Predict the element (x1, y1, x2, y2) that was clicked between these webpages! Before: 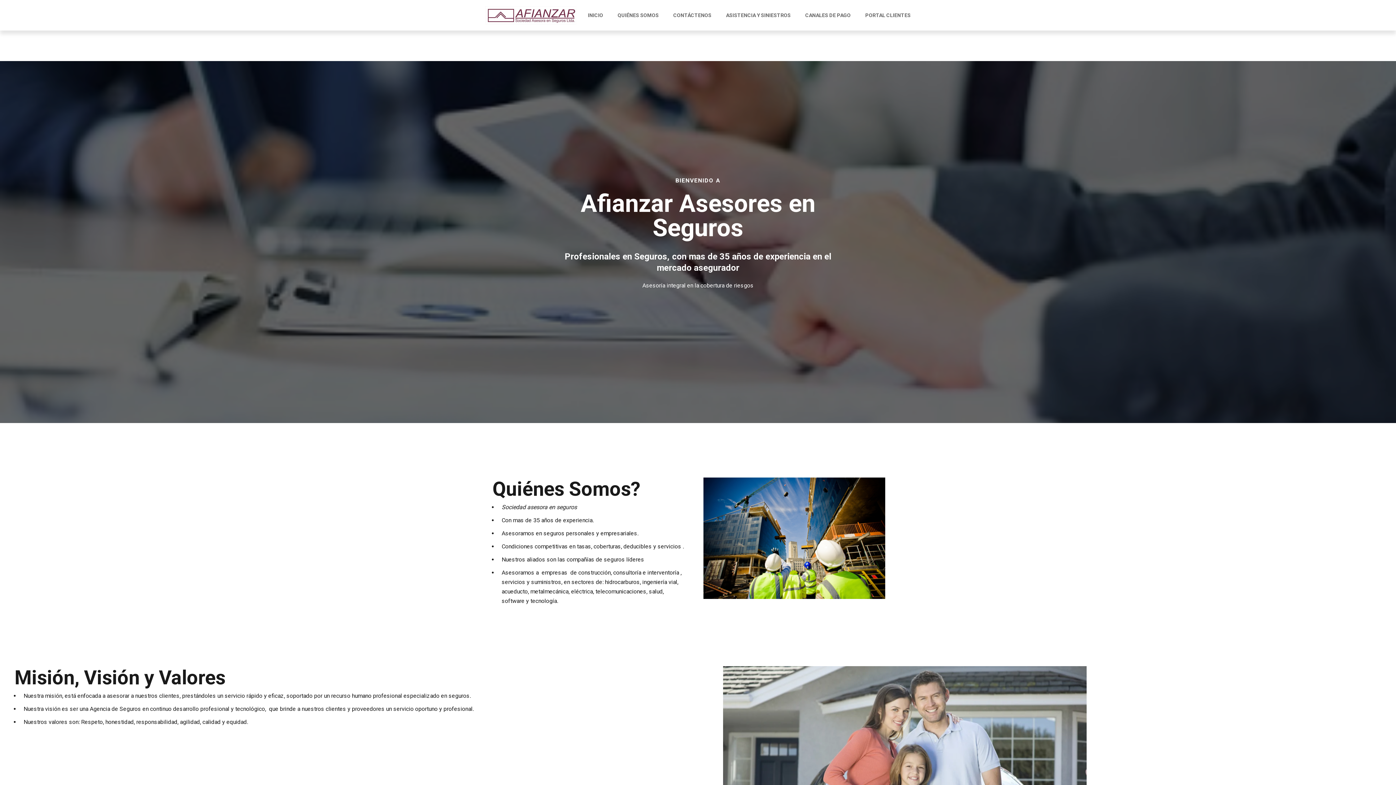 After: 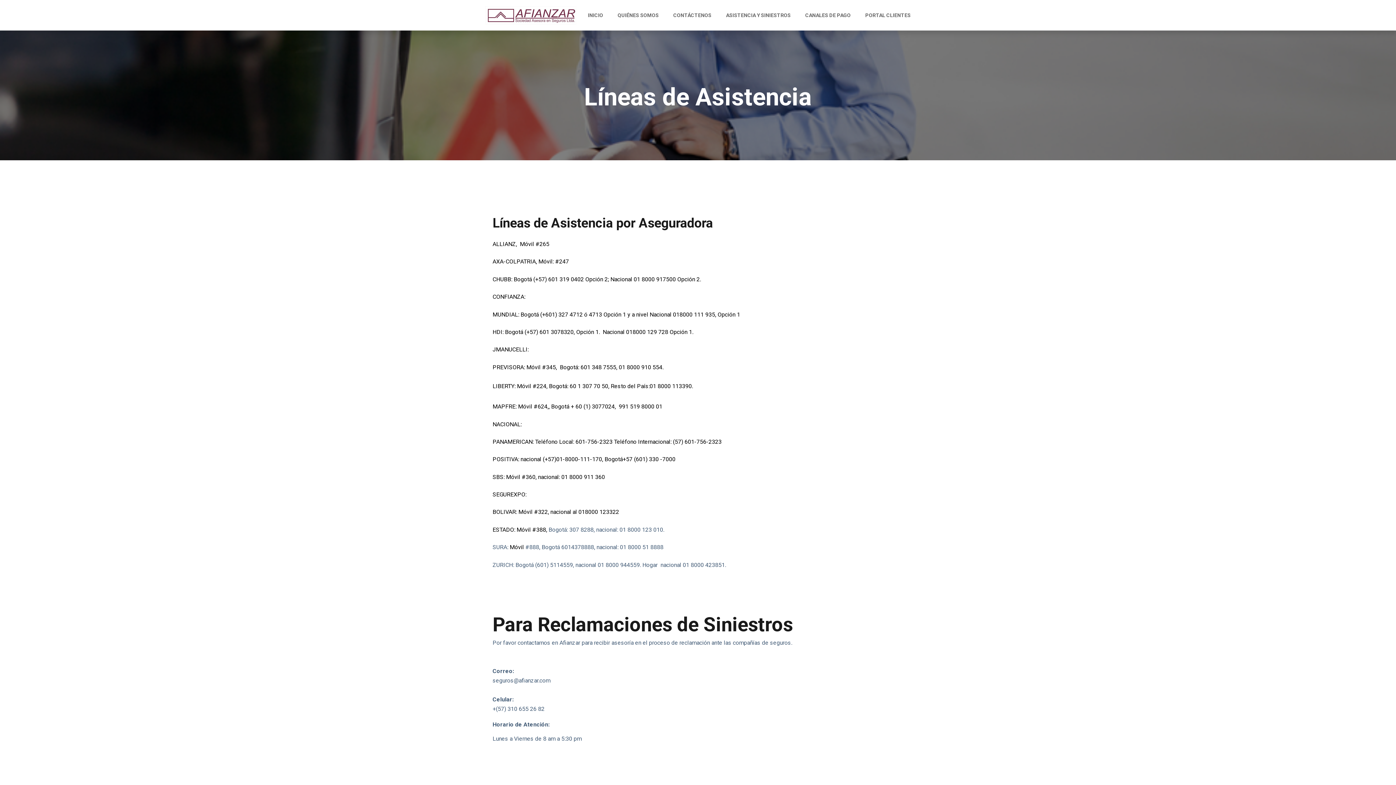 Action: bbox: (718, 0, 798, 30) label: ASISTENCIA Y SINIESTROS